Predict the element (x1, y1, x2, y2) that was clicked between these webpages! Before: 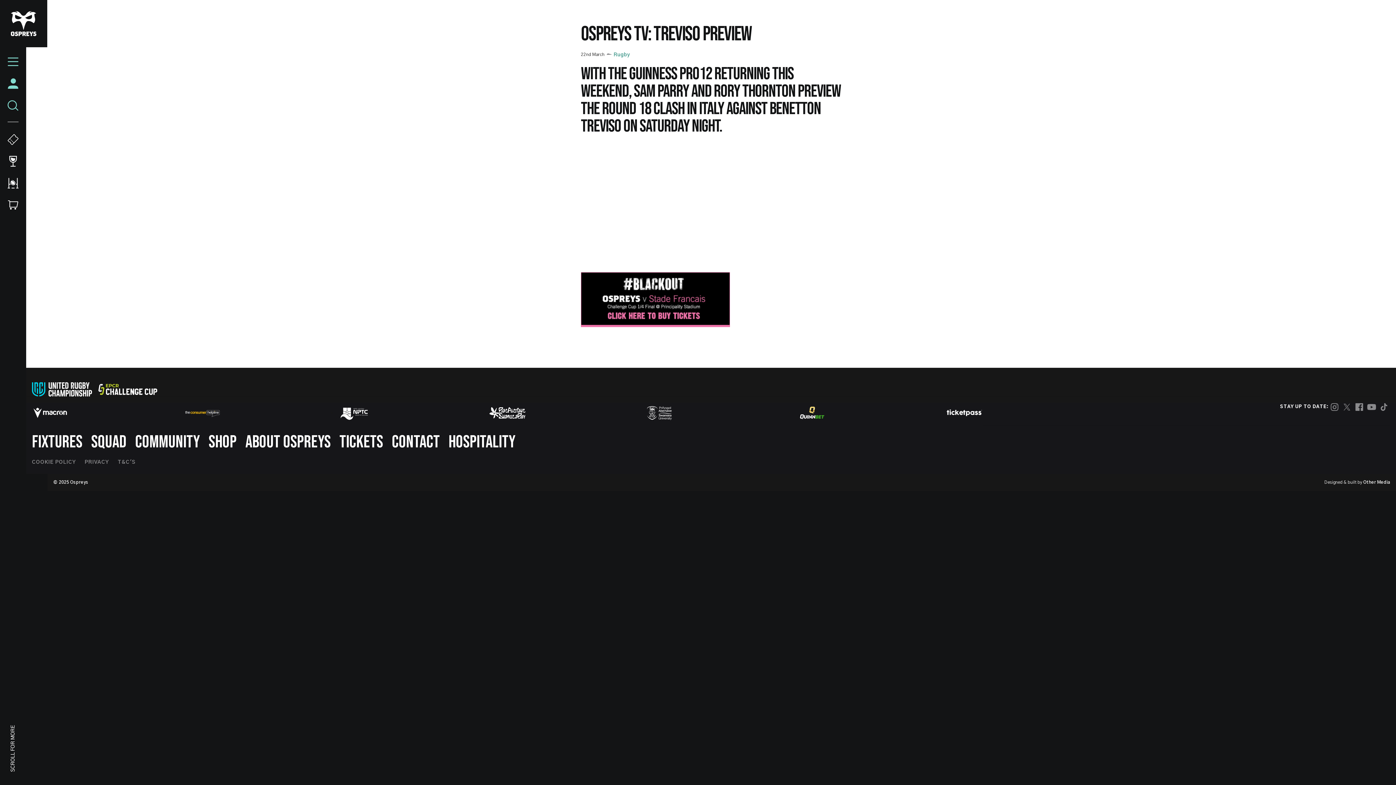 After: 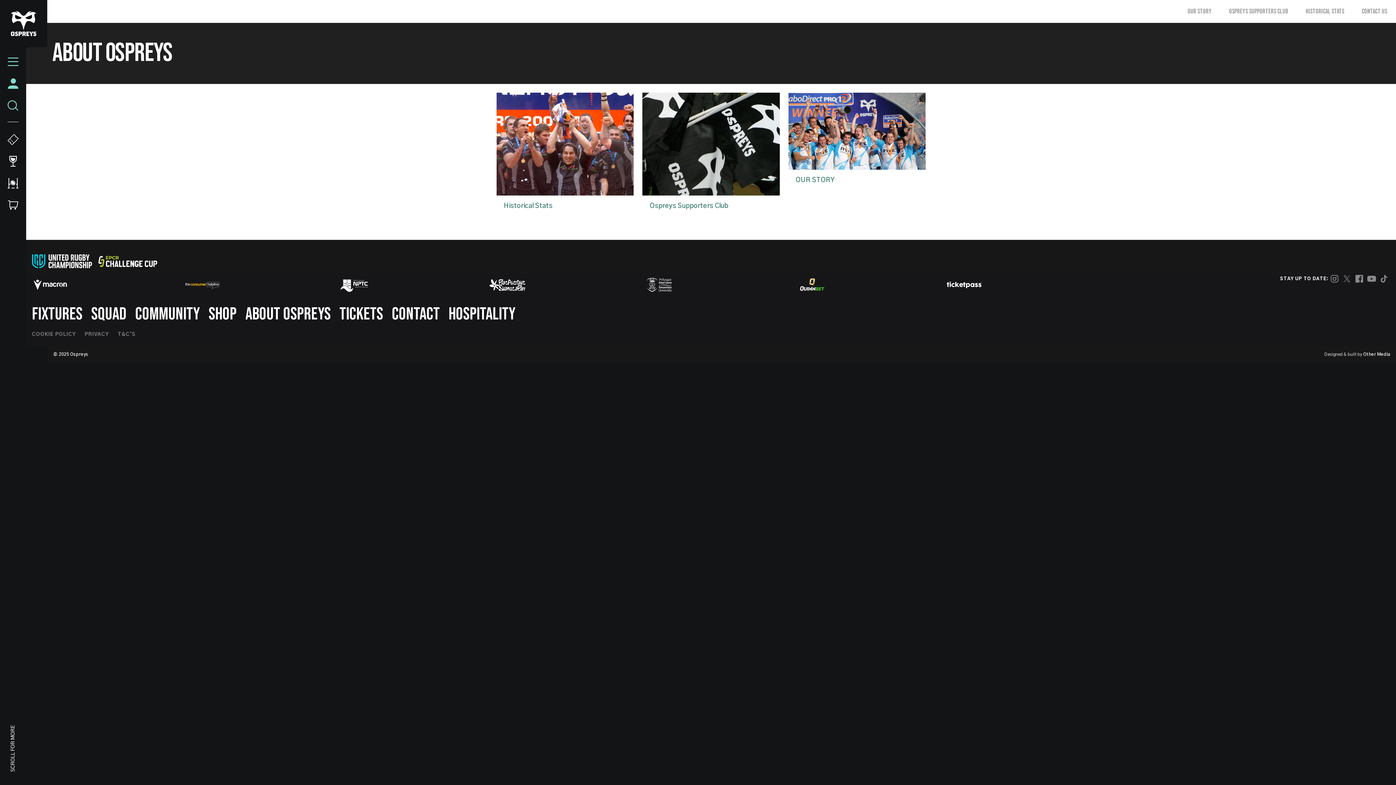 Action: bbox: (245, 431, 330, 452) label: ABOUT OSPREYS